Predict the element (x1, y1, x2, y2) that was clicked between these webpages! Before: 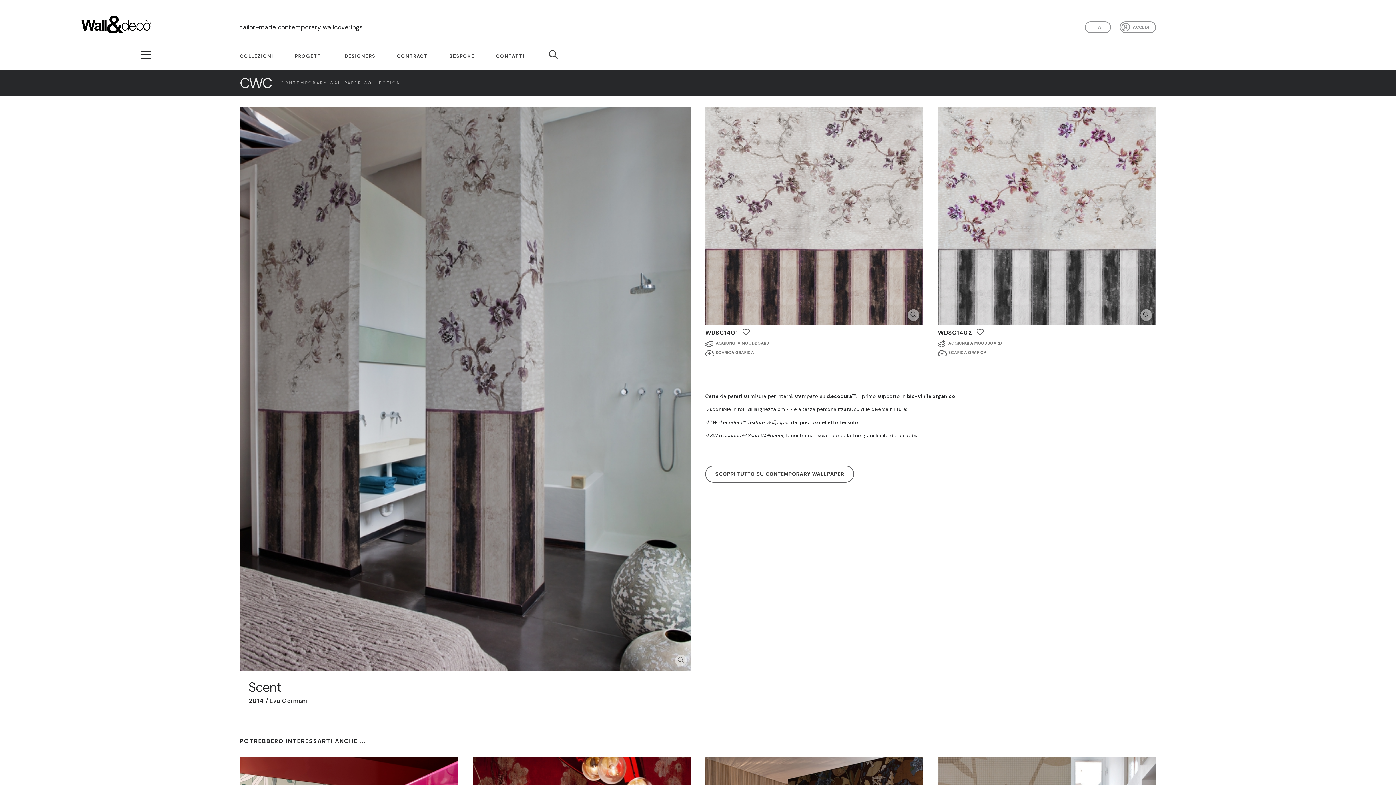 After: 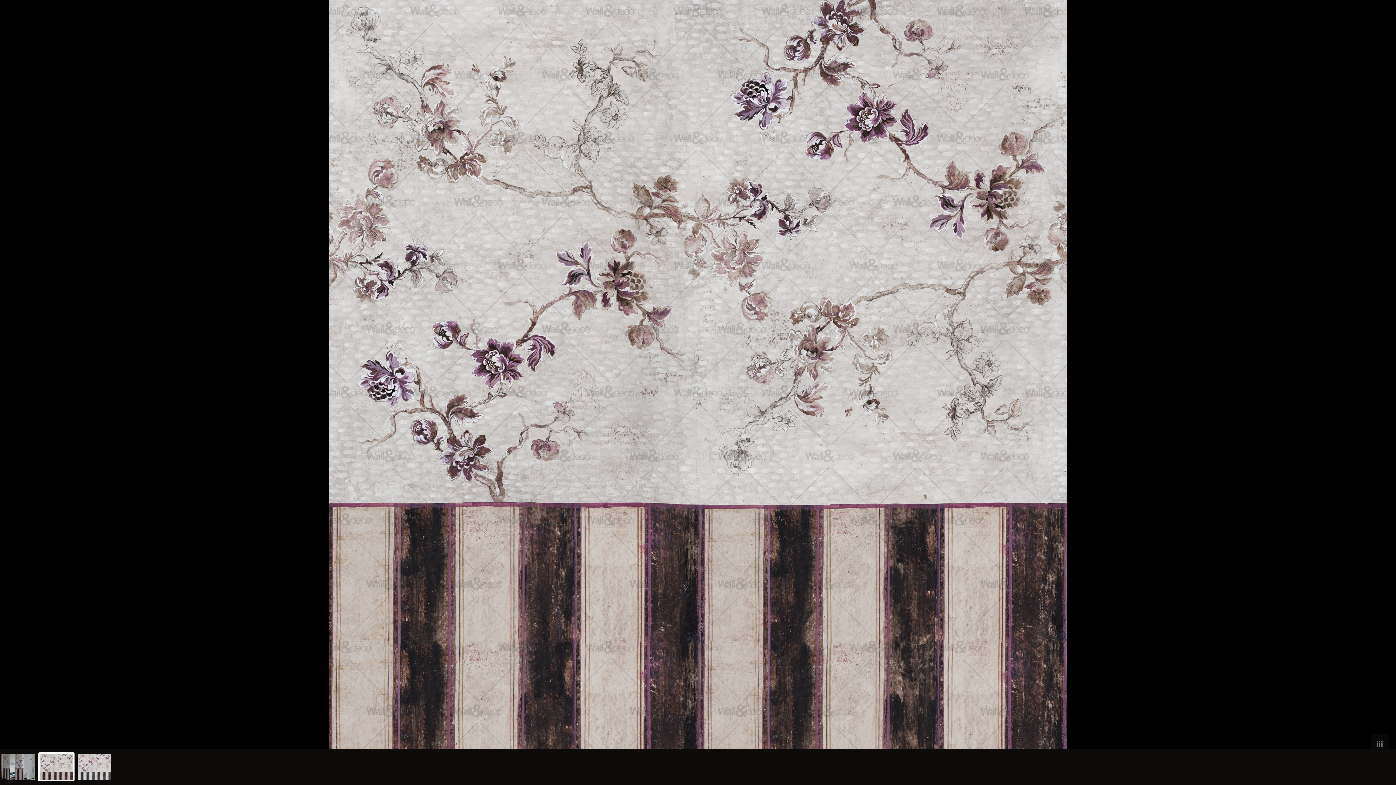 Action: bbox: (705, 107, 923, 325)